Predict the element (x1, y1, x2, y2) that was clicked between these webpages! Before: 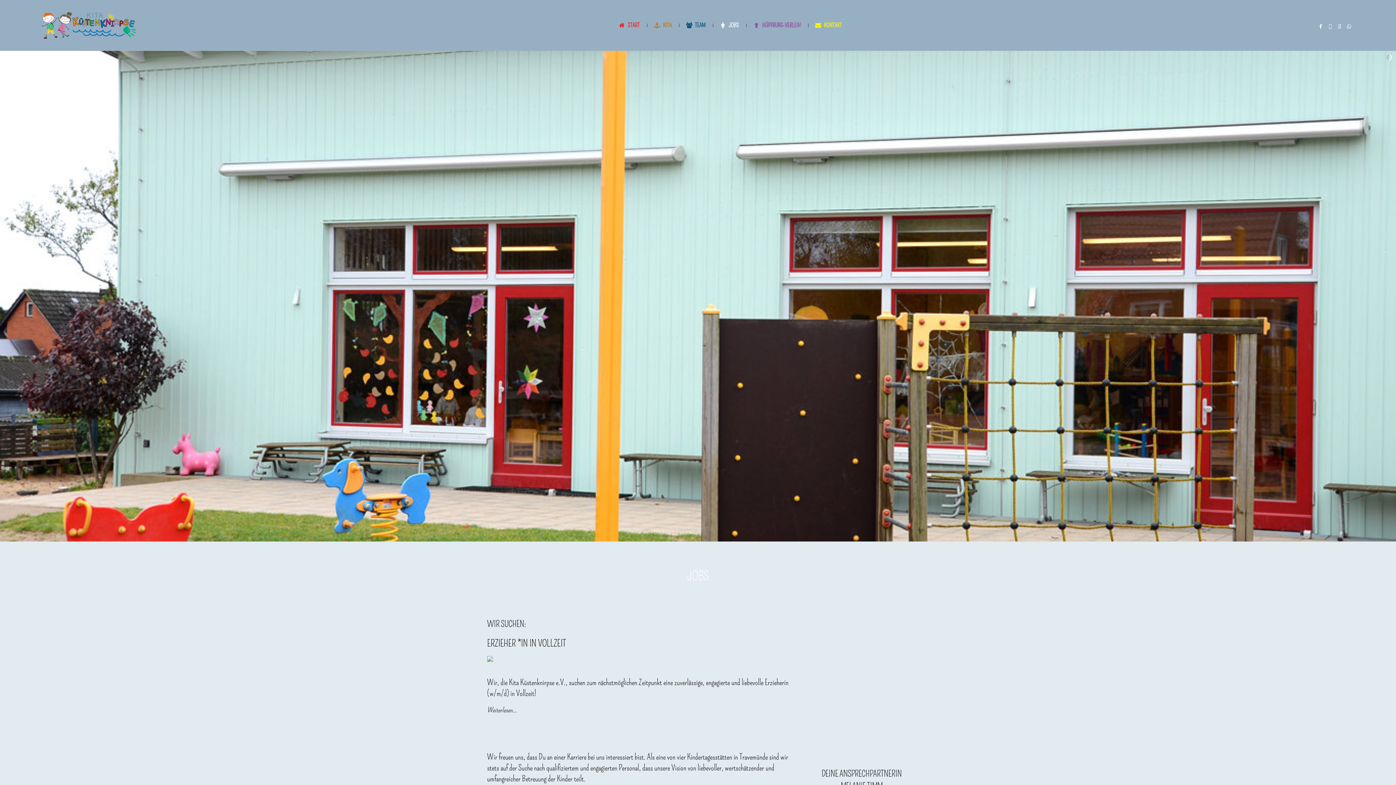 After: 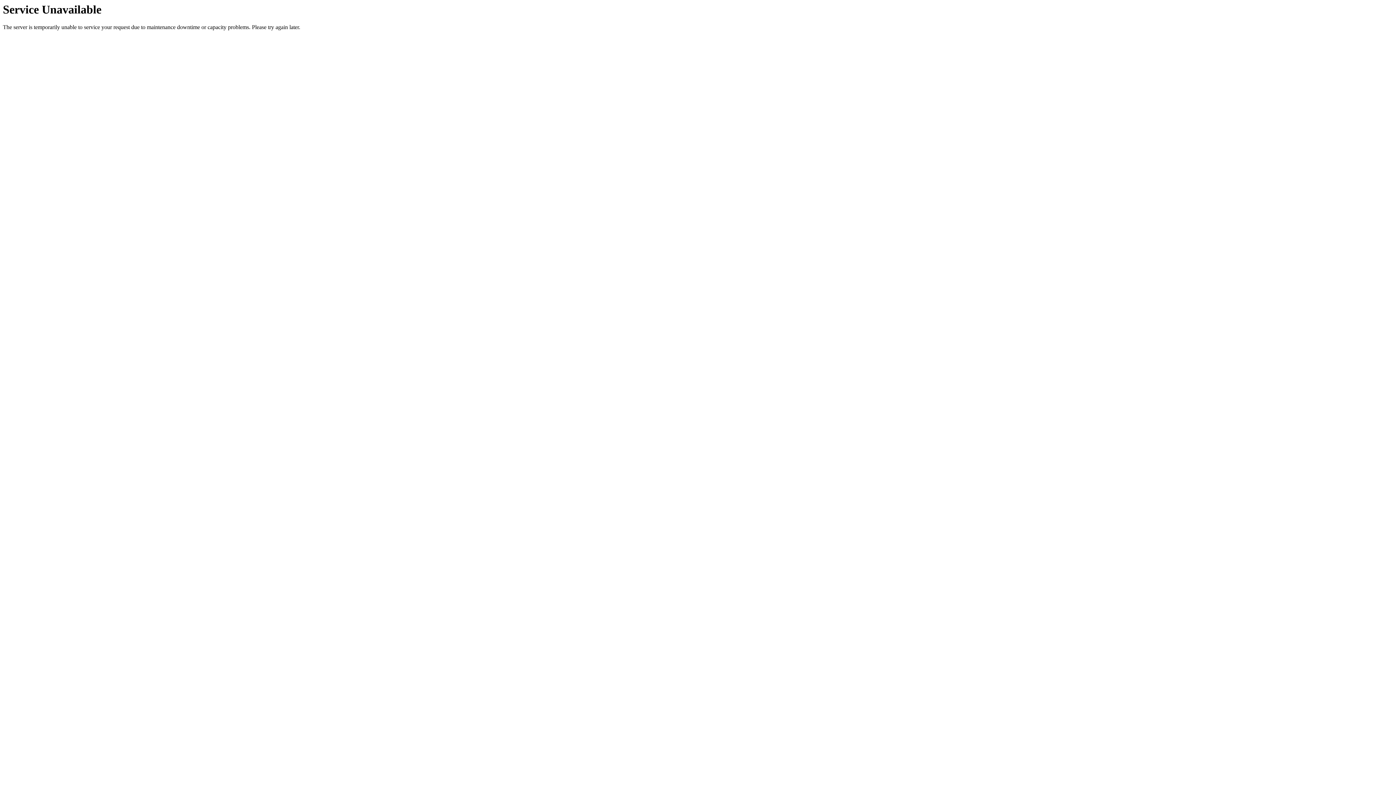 Action: bbox: (487, 655, 799, 665)